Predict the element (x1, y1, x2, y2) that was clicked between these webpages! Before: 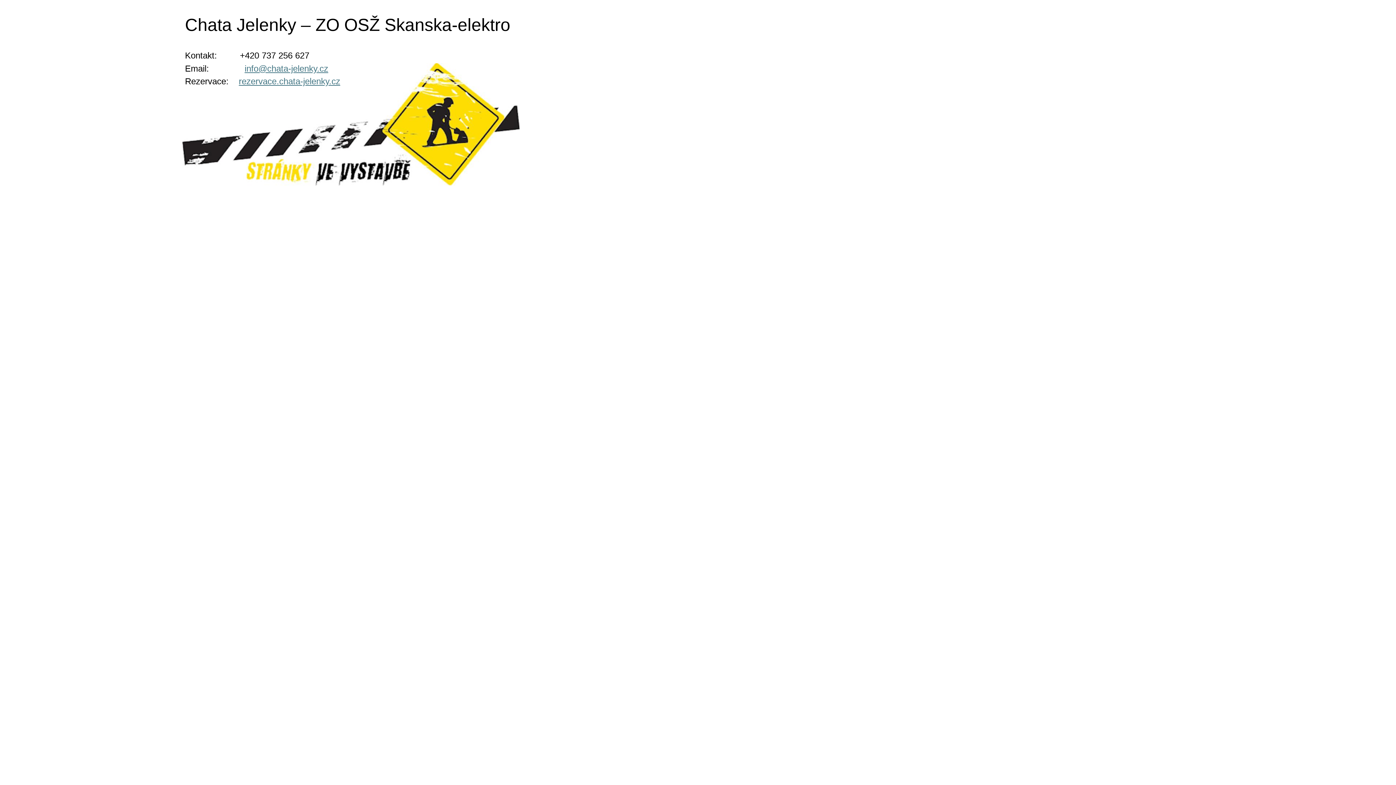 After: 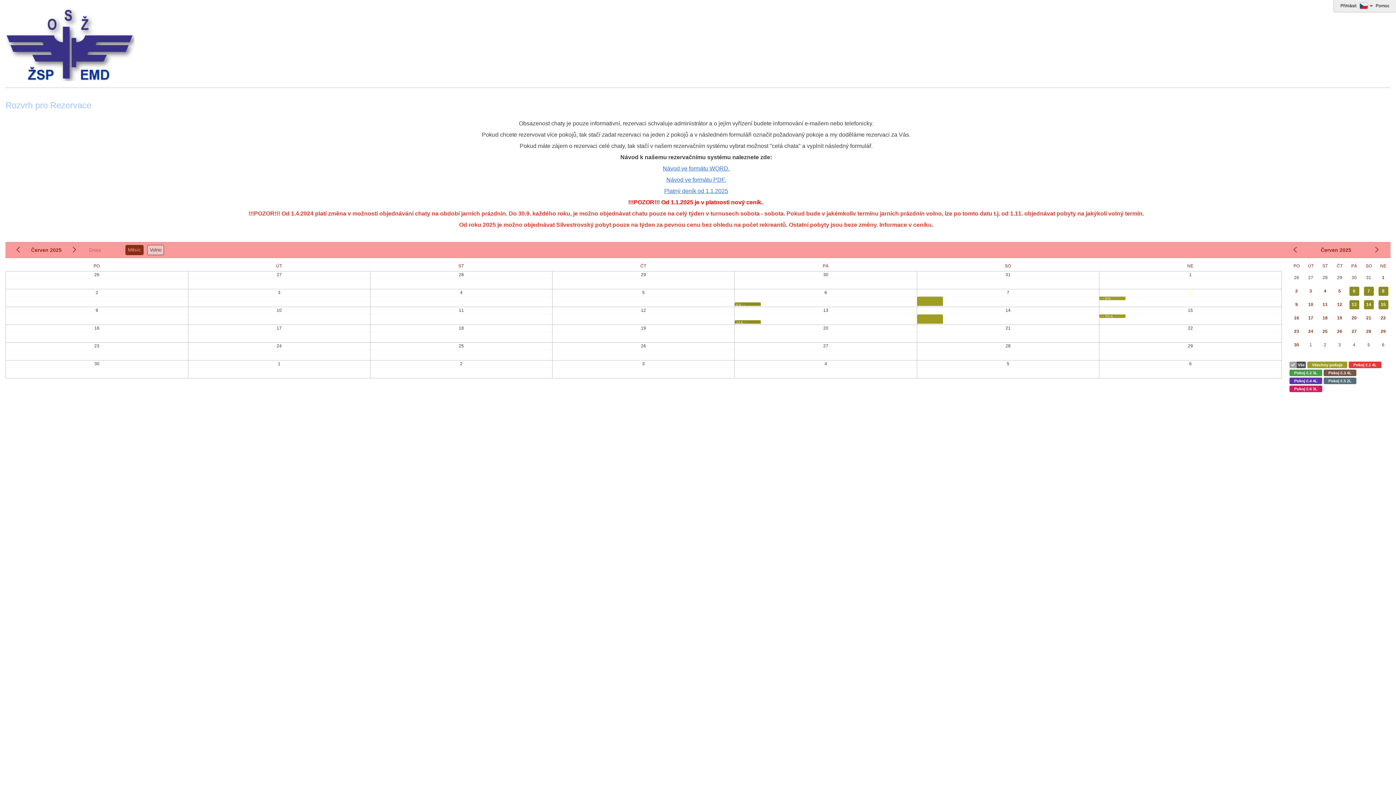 Action: label: rezervace.chata-jelenky.cz bbox: (238, 76, 340, 86)